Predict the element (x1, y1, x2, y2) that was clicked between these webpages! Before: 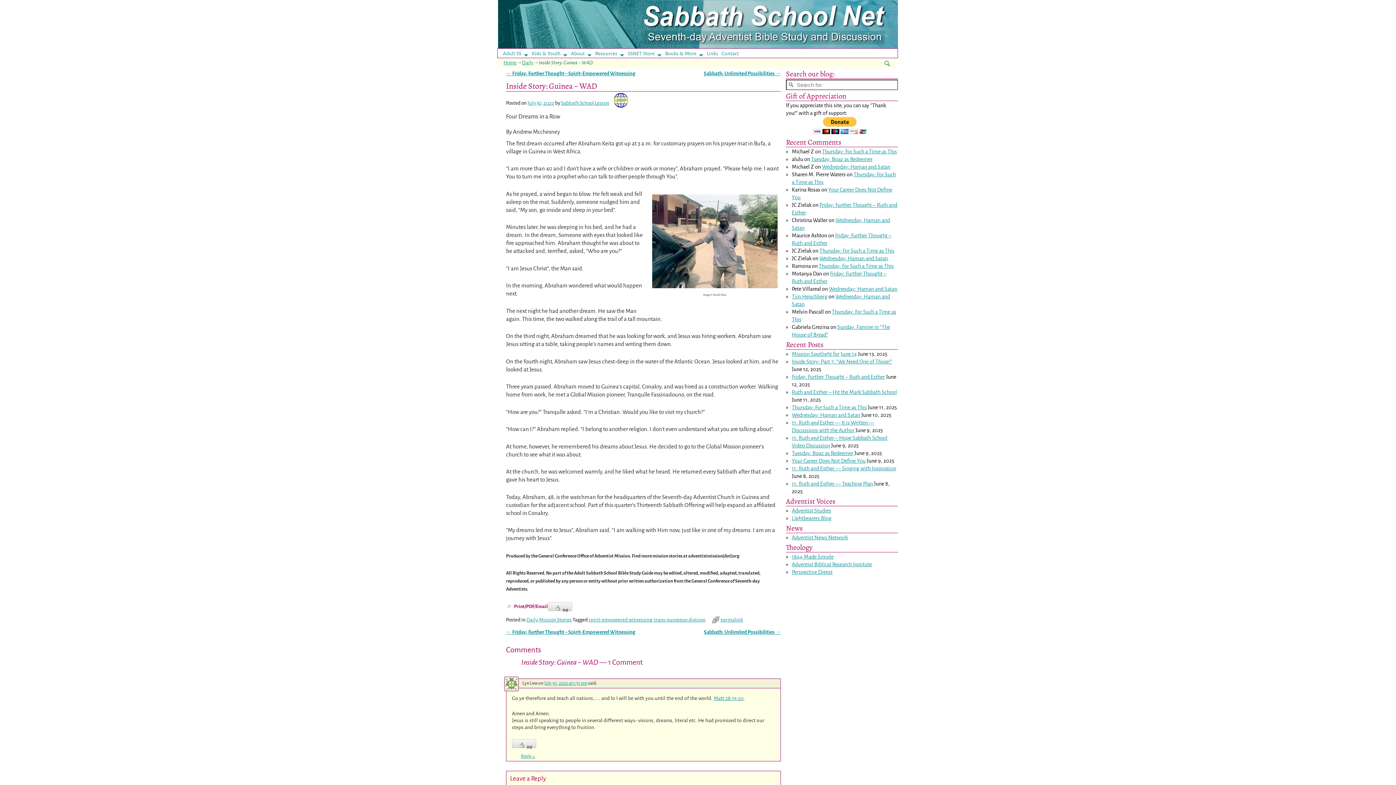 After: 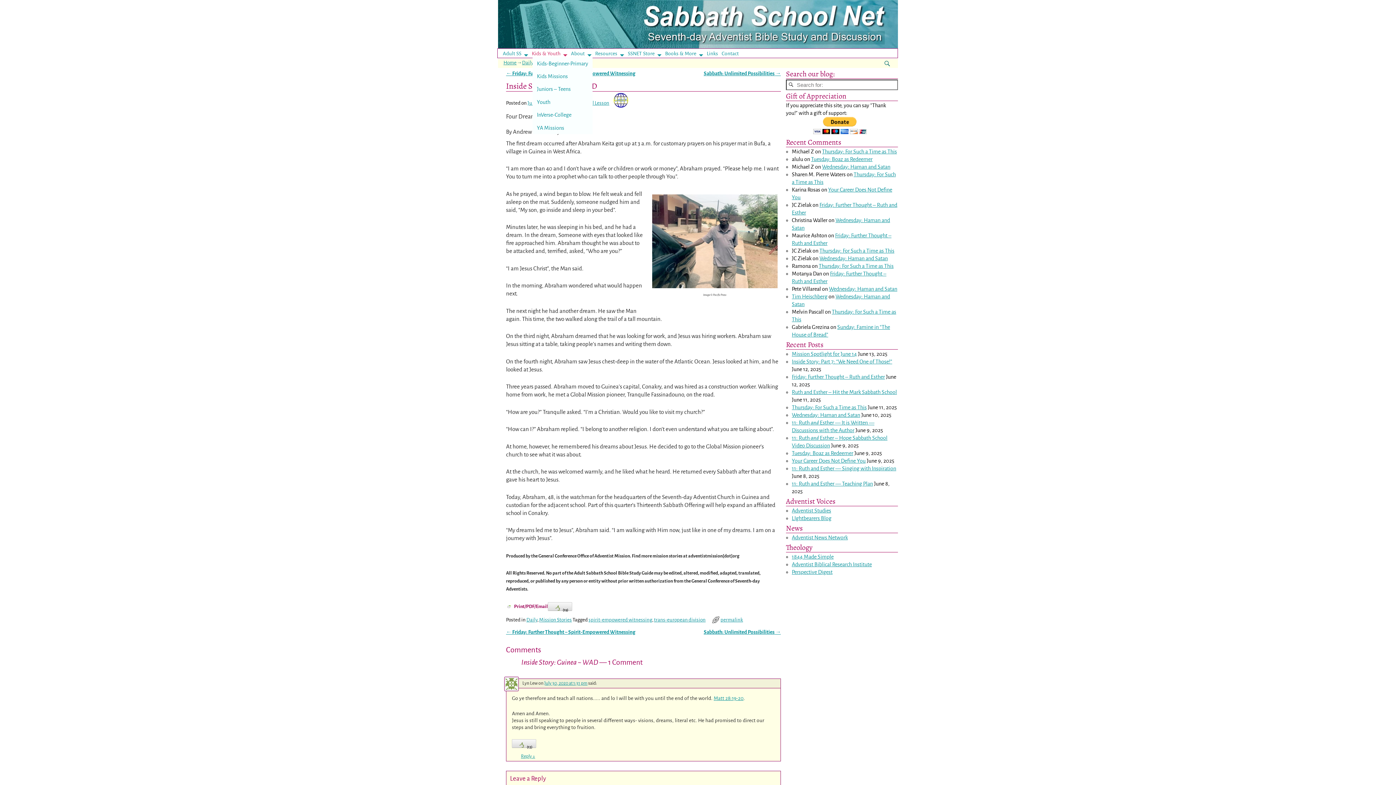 Action: bbox: (531, 49, 571, 57) label: Kids & Youth